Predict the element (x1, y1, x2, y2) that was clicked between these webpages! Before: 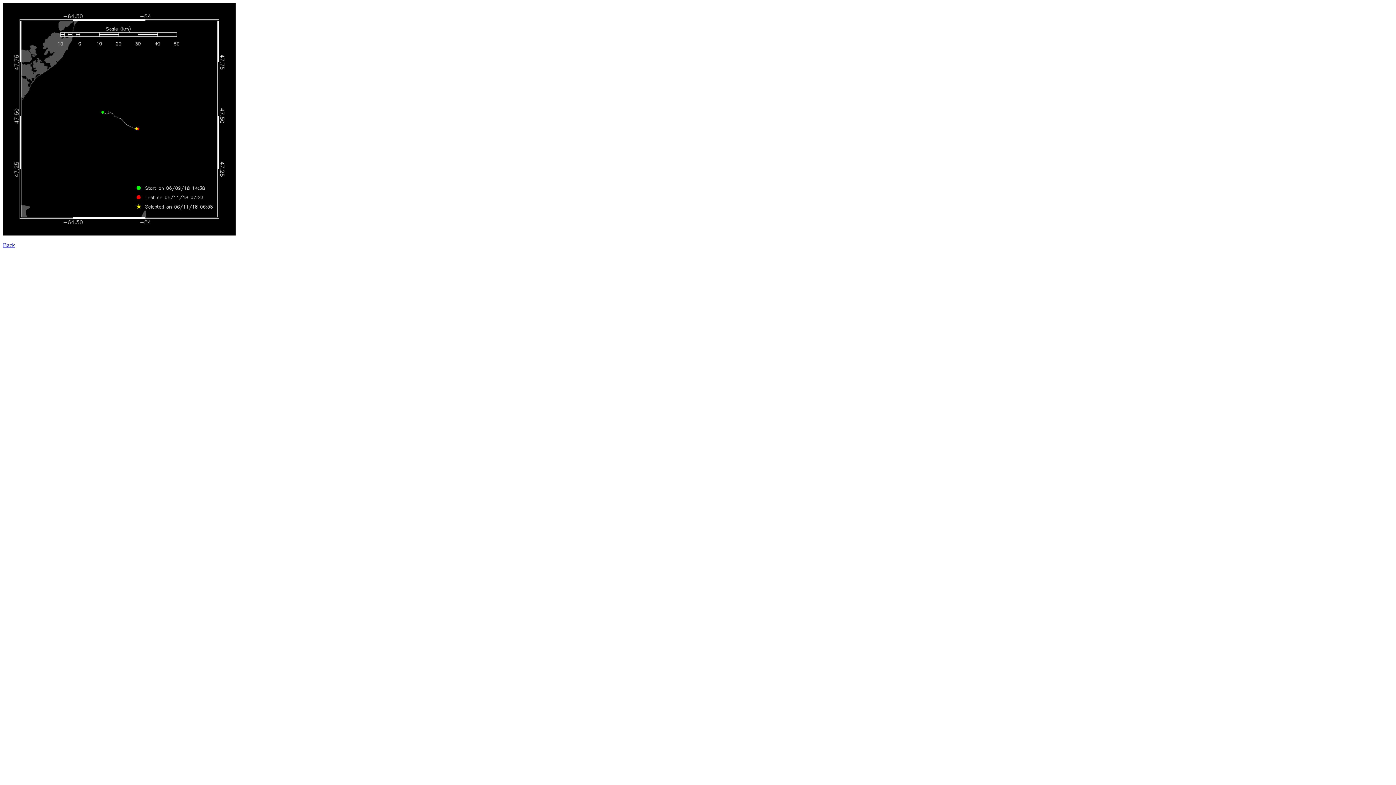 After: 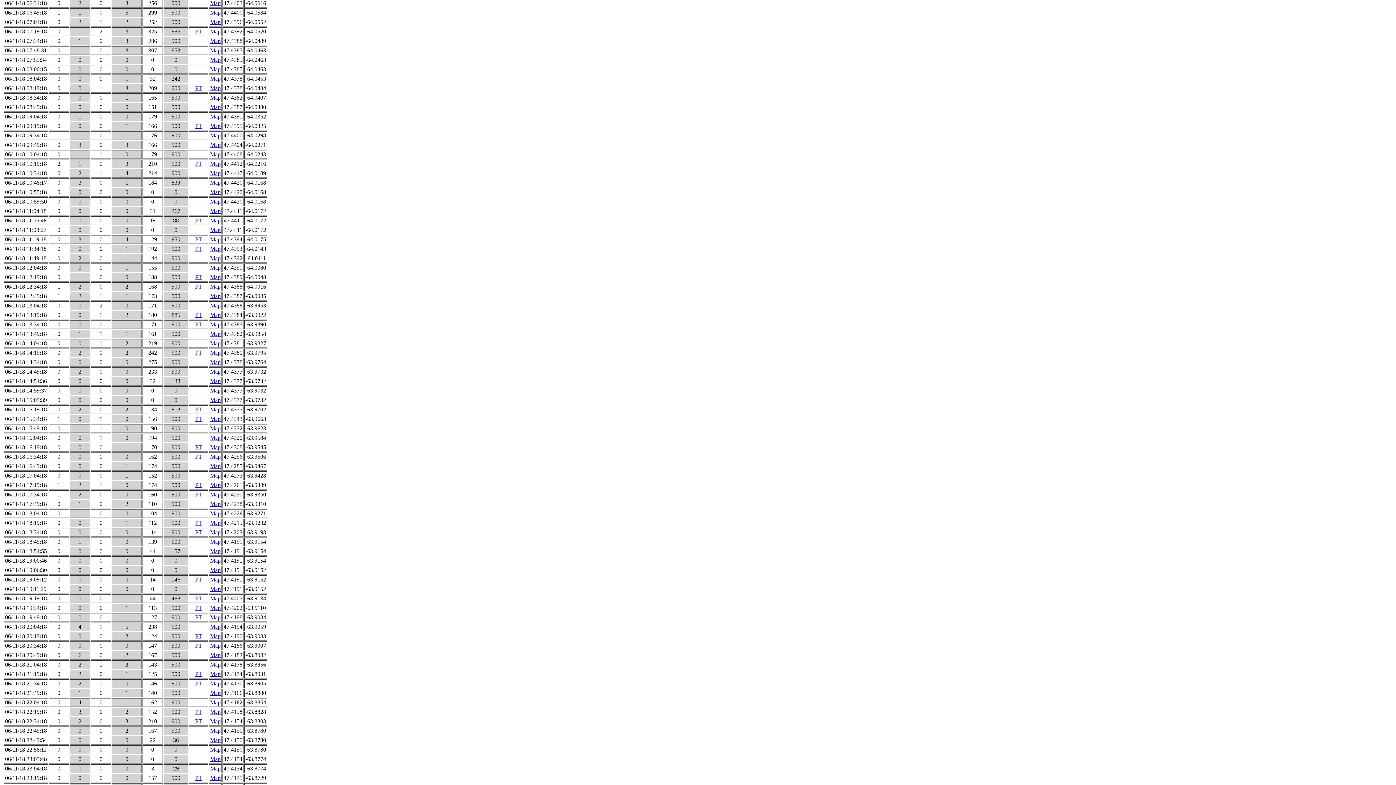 Action: bbox: (2, 242, 14, 248) label: Back